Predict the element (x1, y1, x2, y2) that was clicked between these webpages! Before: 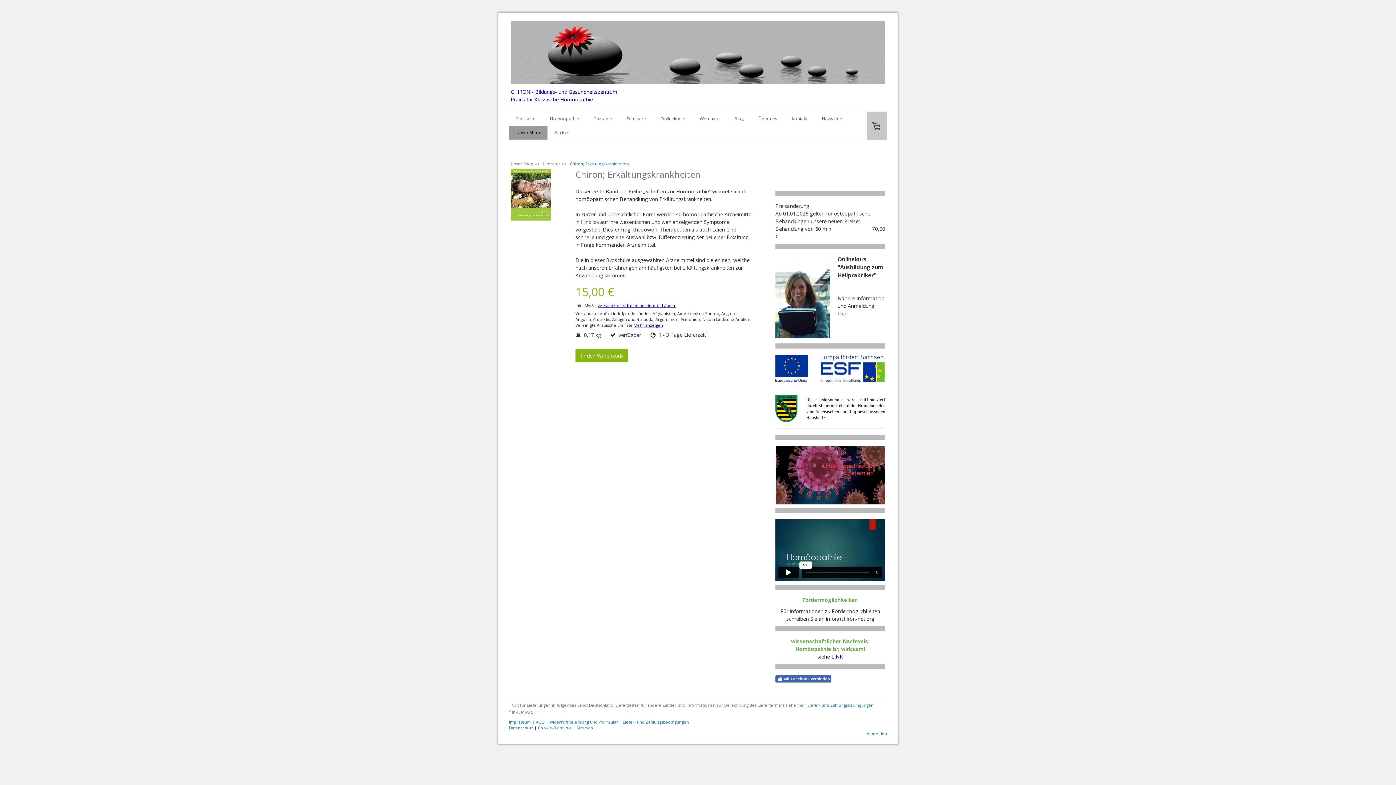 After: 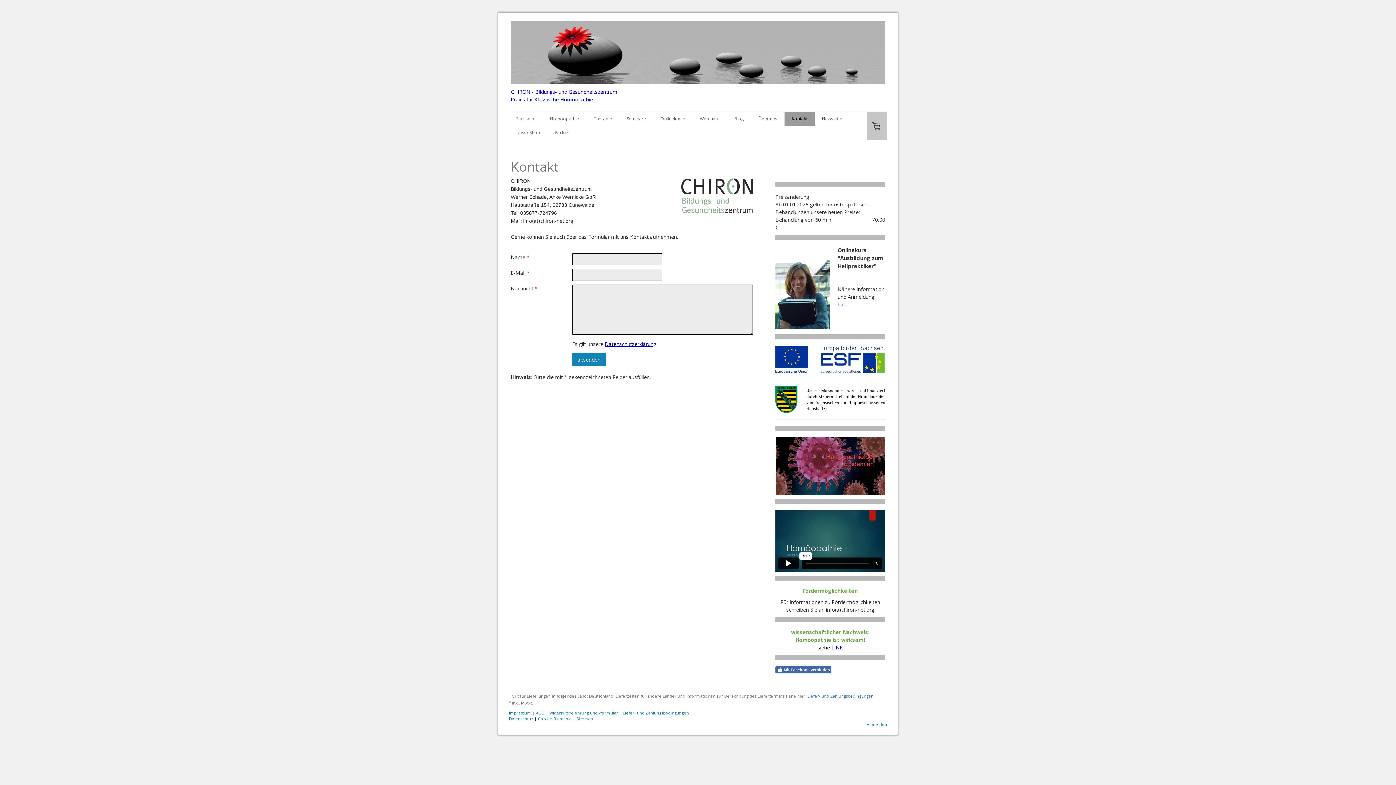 Action: bbox: (784, 111, 814, 125) label: Kontakt